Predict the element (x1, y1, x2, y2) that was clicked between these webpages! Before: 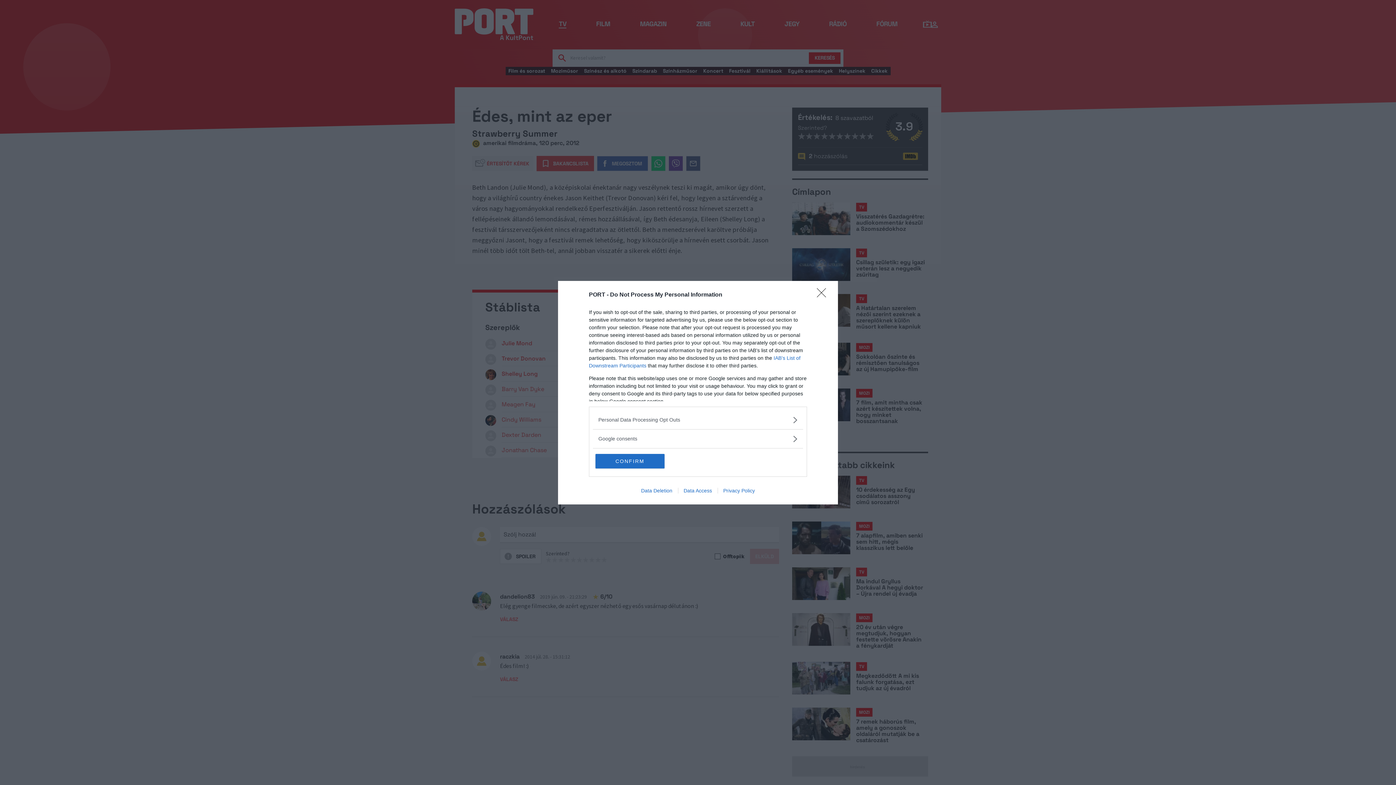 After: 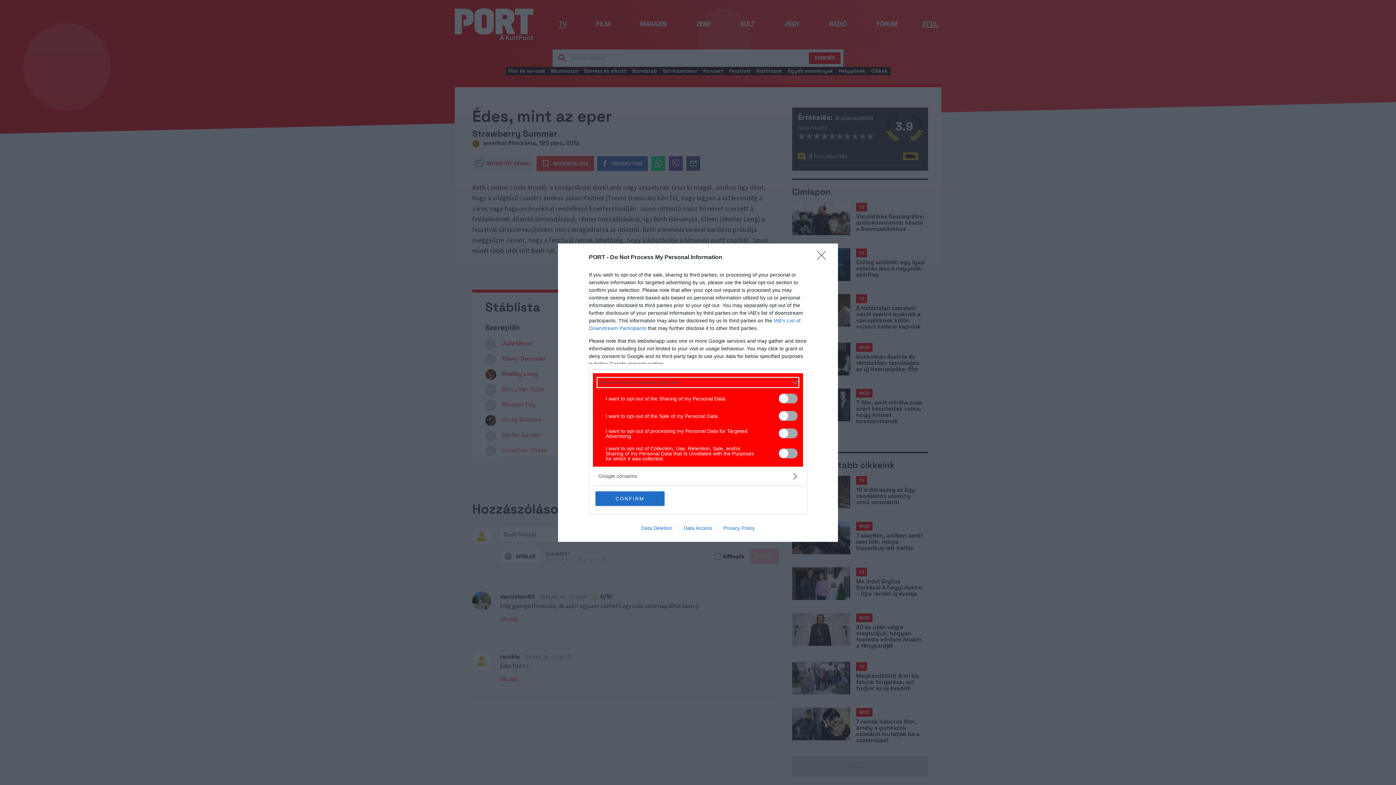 Action: bbox: (598, 416, 797, 423) label: Opt-Outs